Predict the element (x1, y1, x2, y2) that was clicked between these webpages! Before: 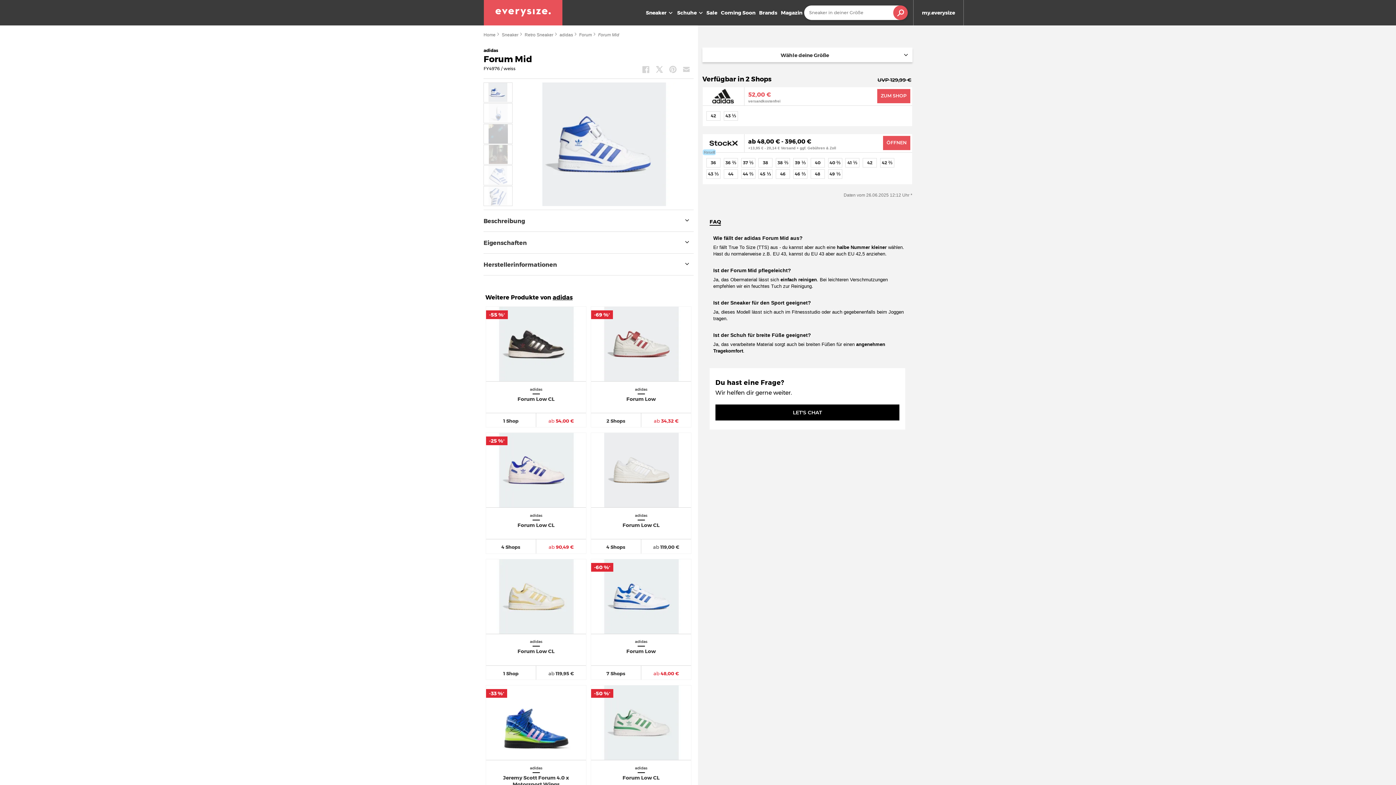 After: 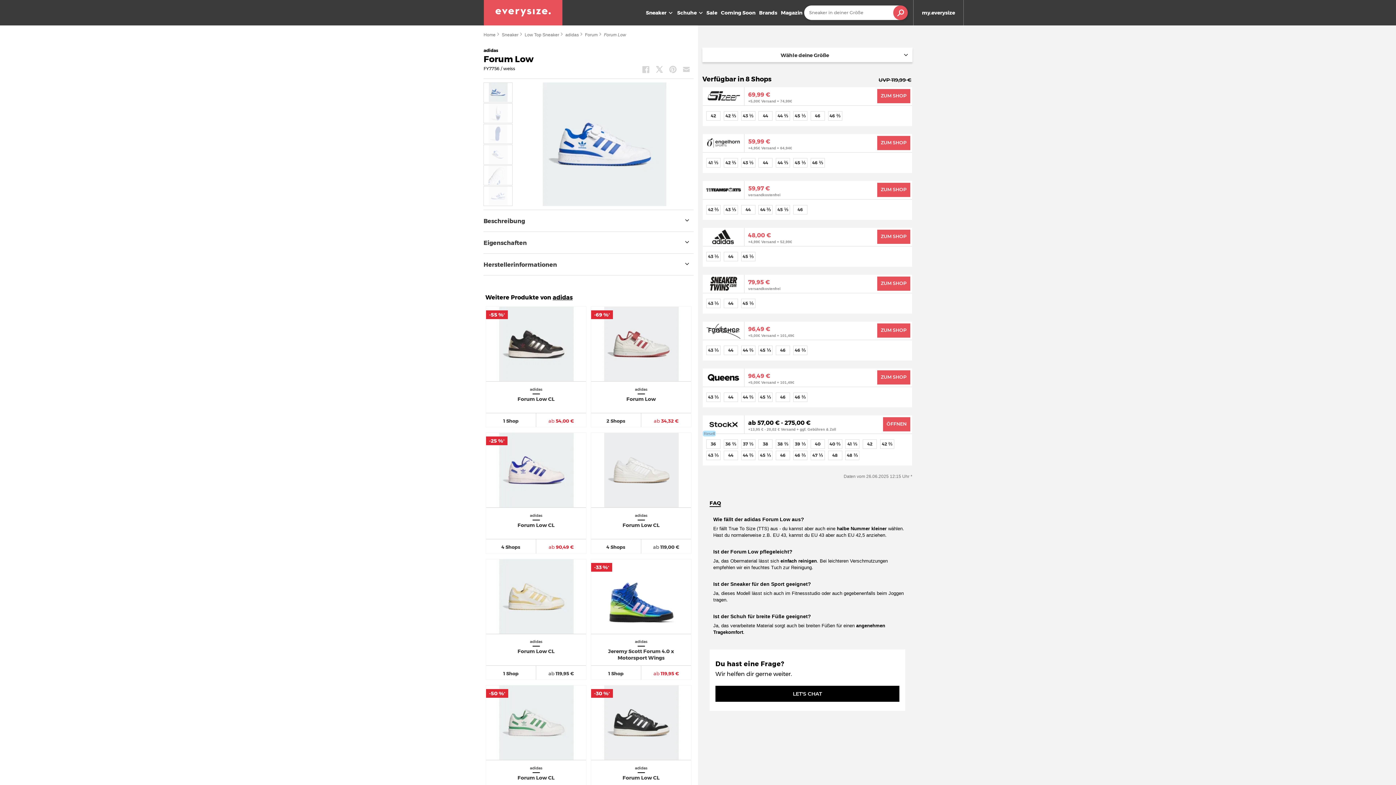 Action: label: adidas Forum Low
7 Shops
ab 48,00 €
-60 %*
-60 %* bbox: (590, 559, 691, 680)